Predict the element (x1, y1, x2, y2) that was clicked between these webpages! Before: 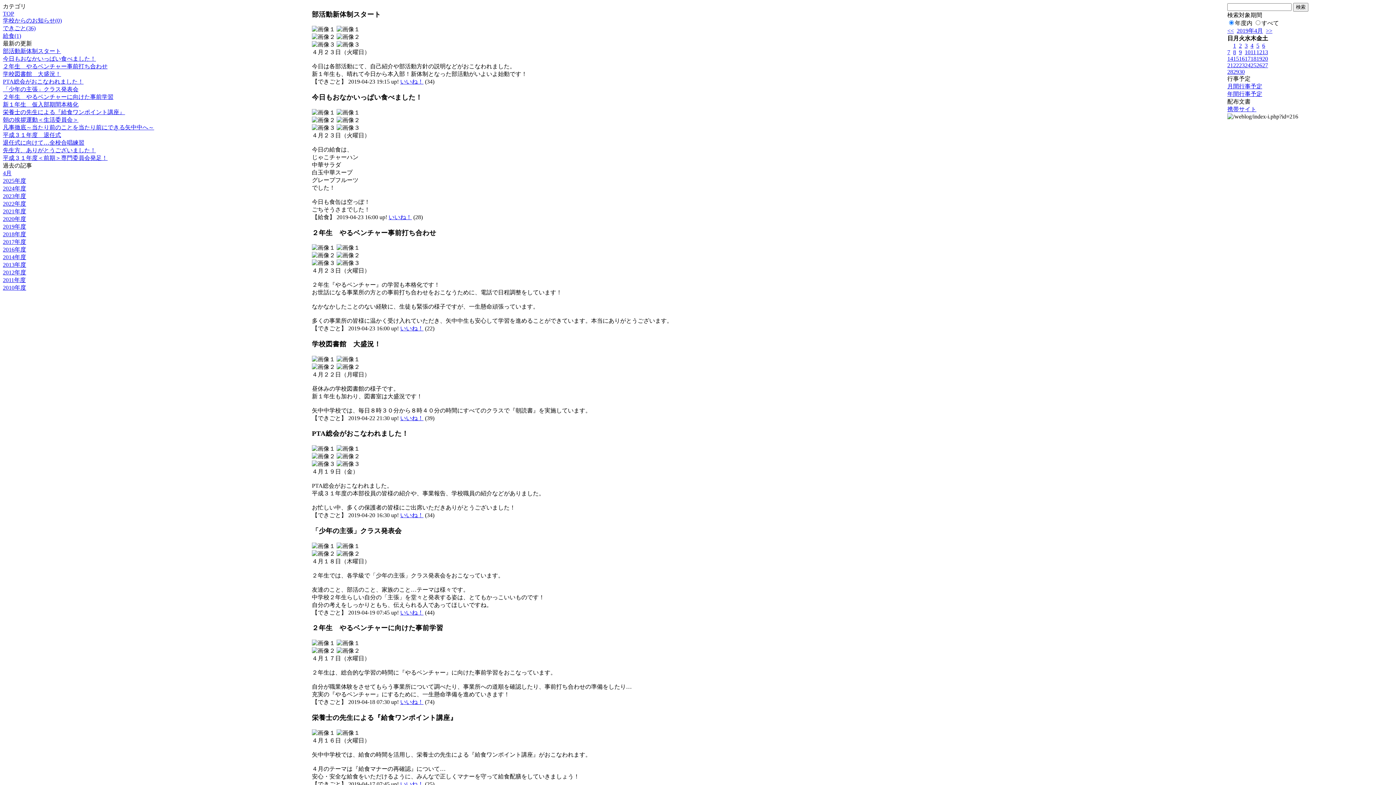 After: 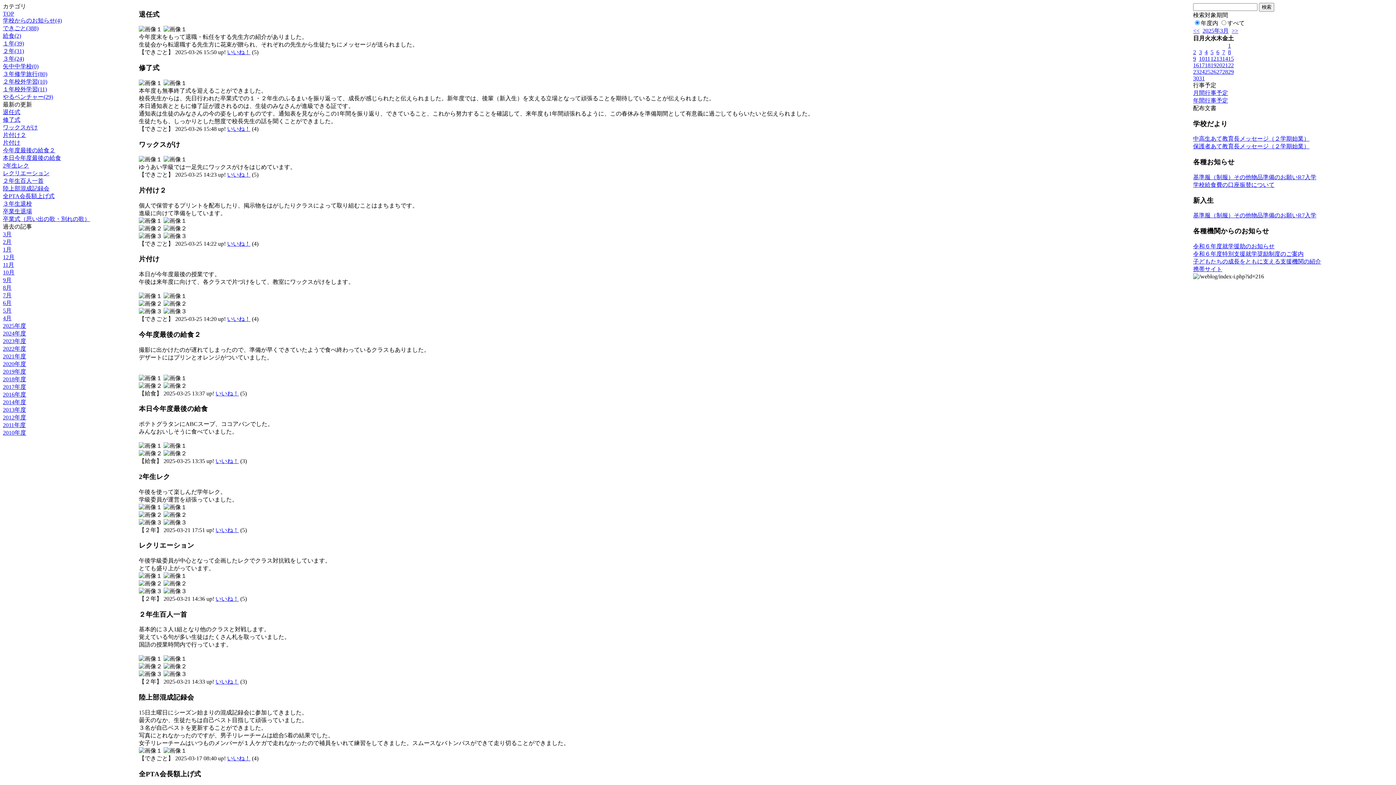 Action: label: 2024年度 bbox: (2, 185, 26, 191)